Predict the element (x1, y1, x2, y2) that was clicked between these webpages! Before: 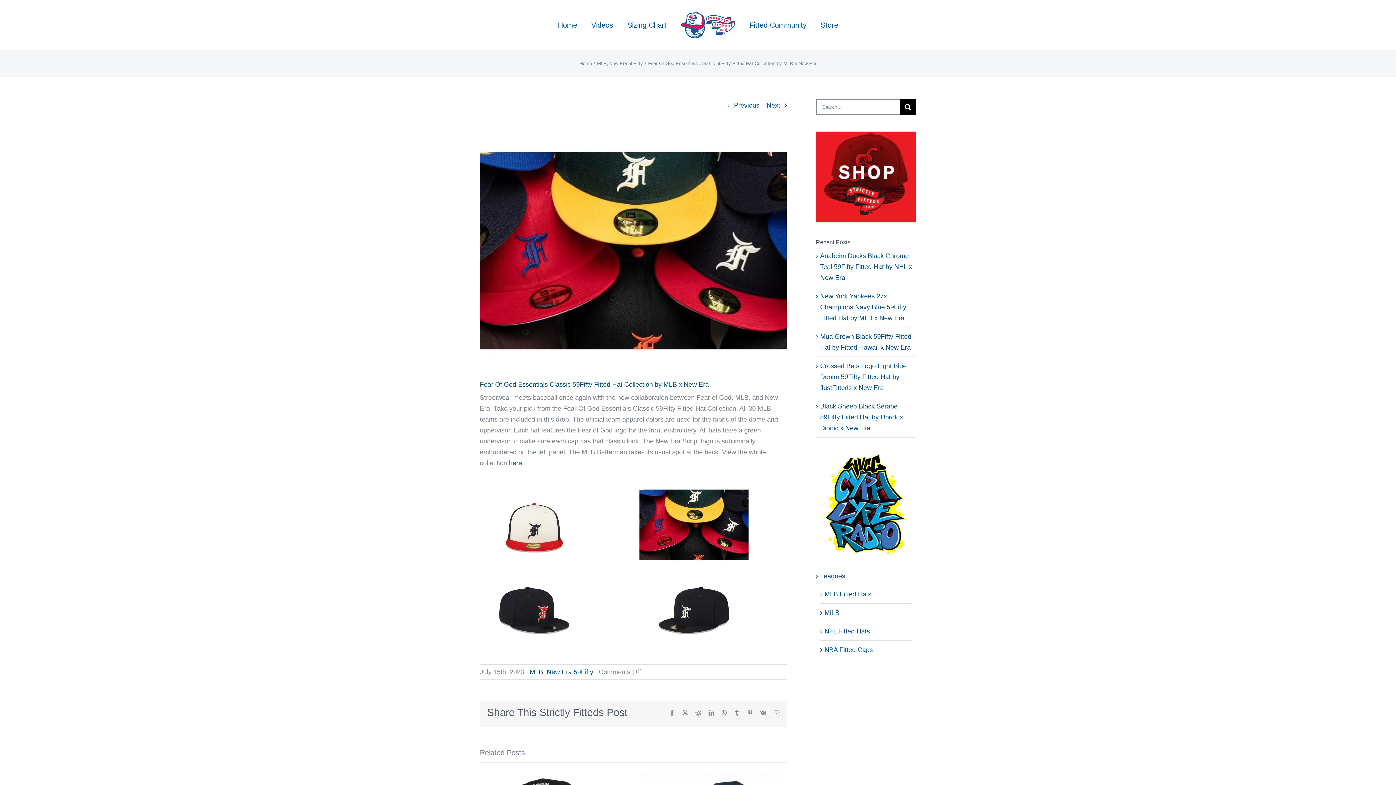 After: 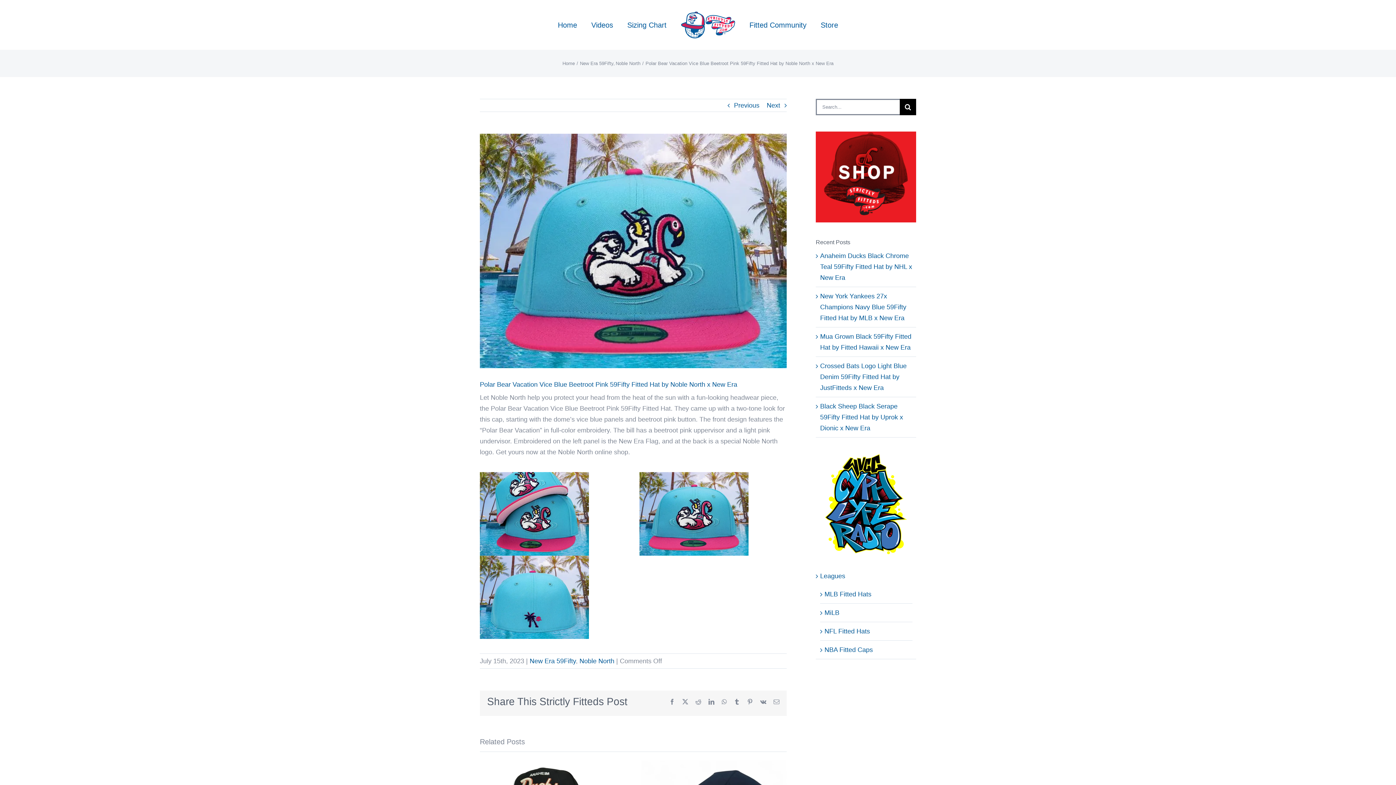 Action: label: Next bbox: (766, 99, 780, 111)